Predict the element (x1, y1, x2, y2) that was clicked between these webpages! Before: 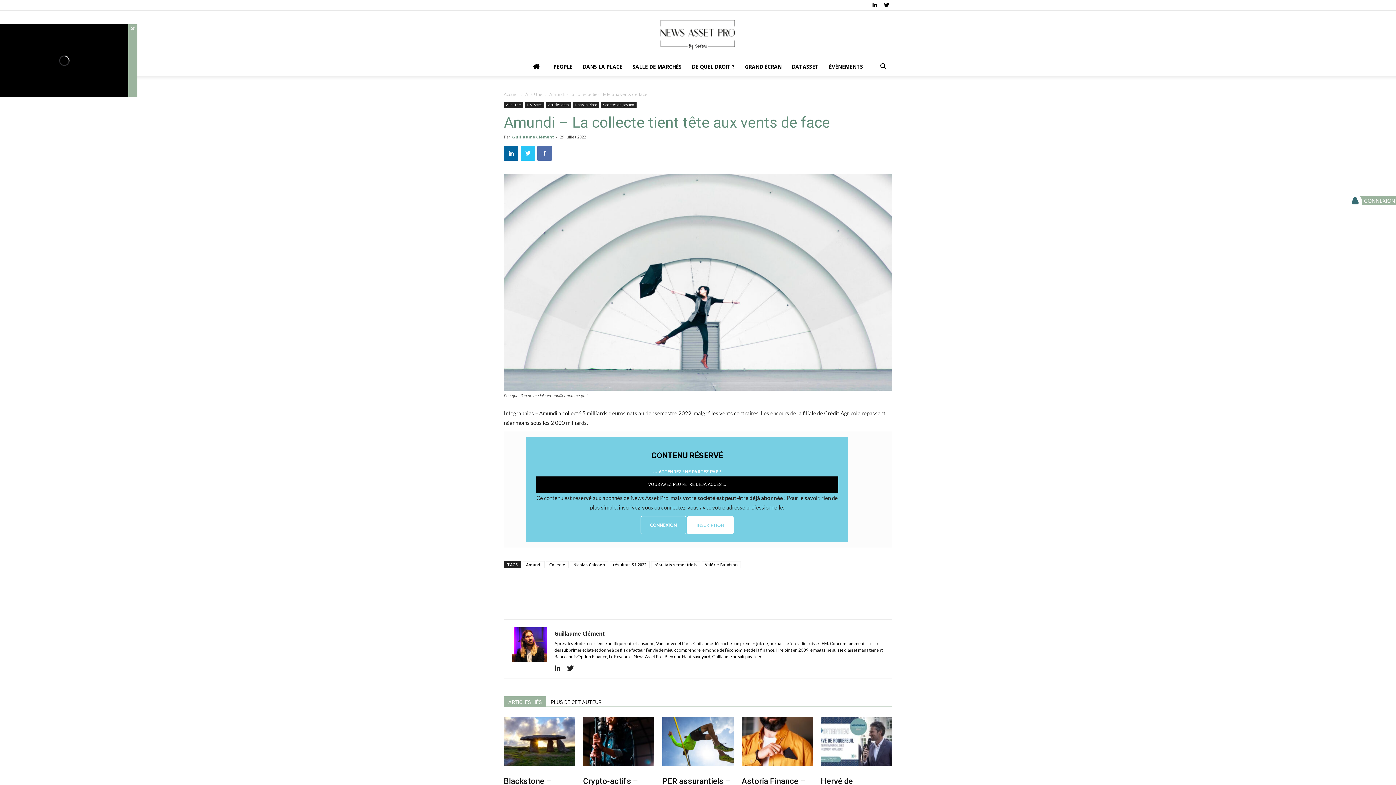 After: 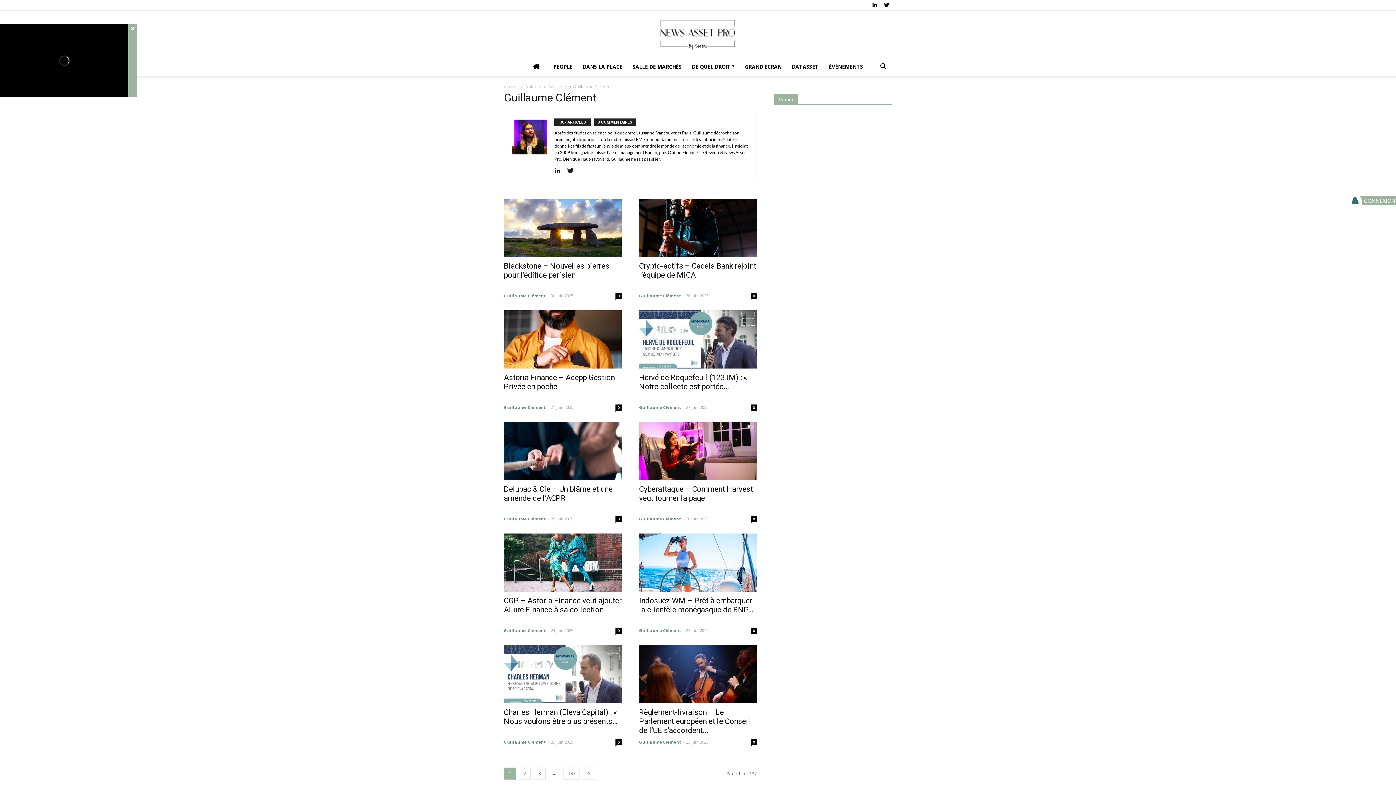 Action: bbox: (554, 630, 605, 637) label: Guillaume Clément